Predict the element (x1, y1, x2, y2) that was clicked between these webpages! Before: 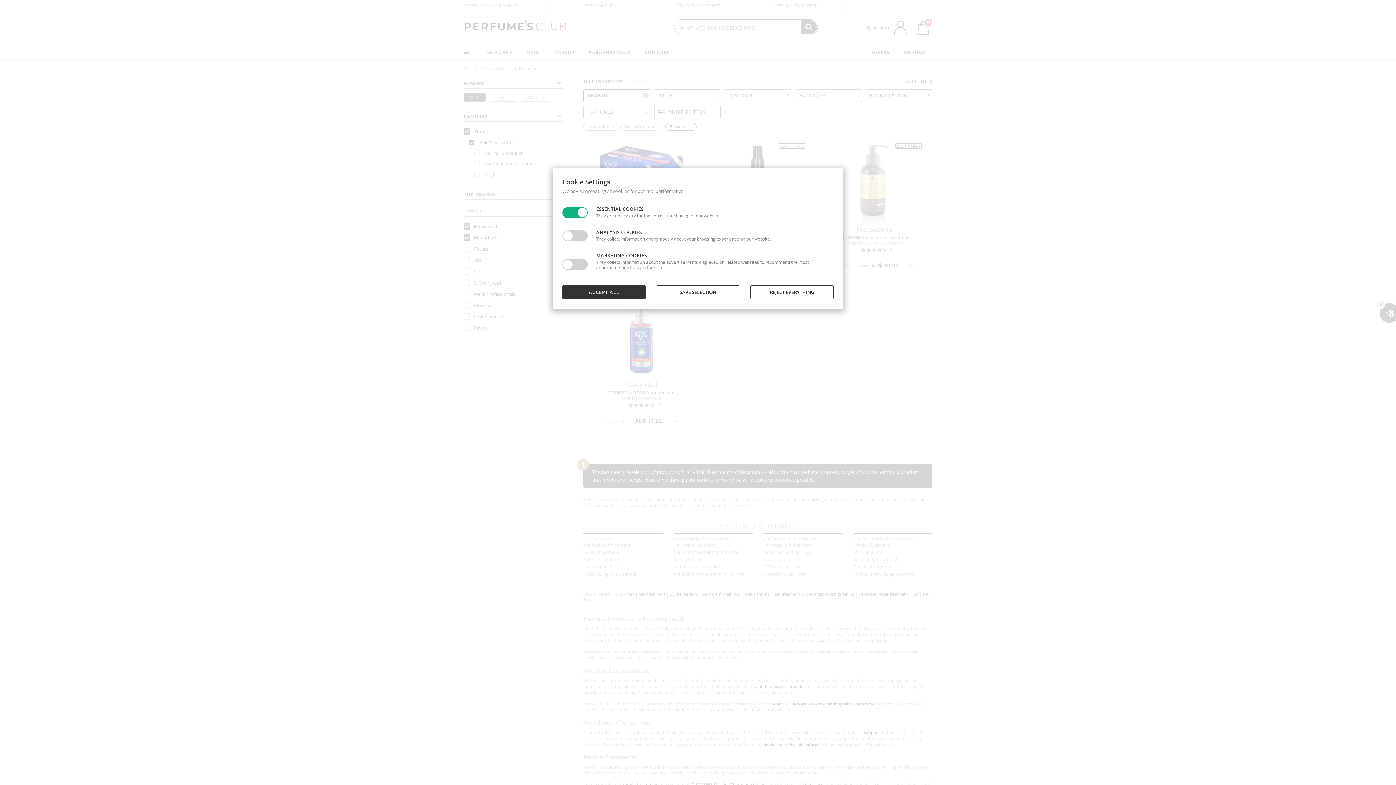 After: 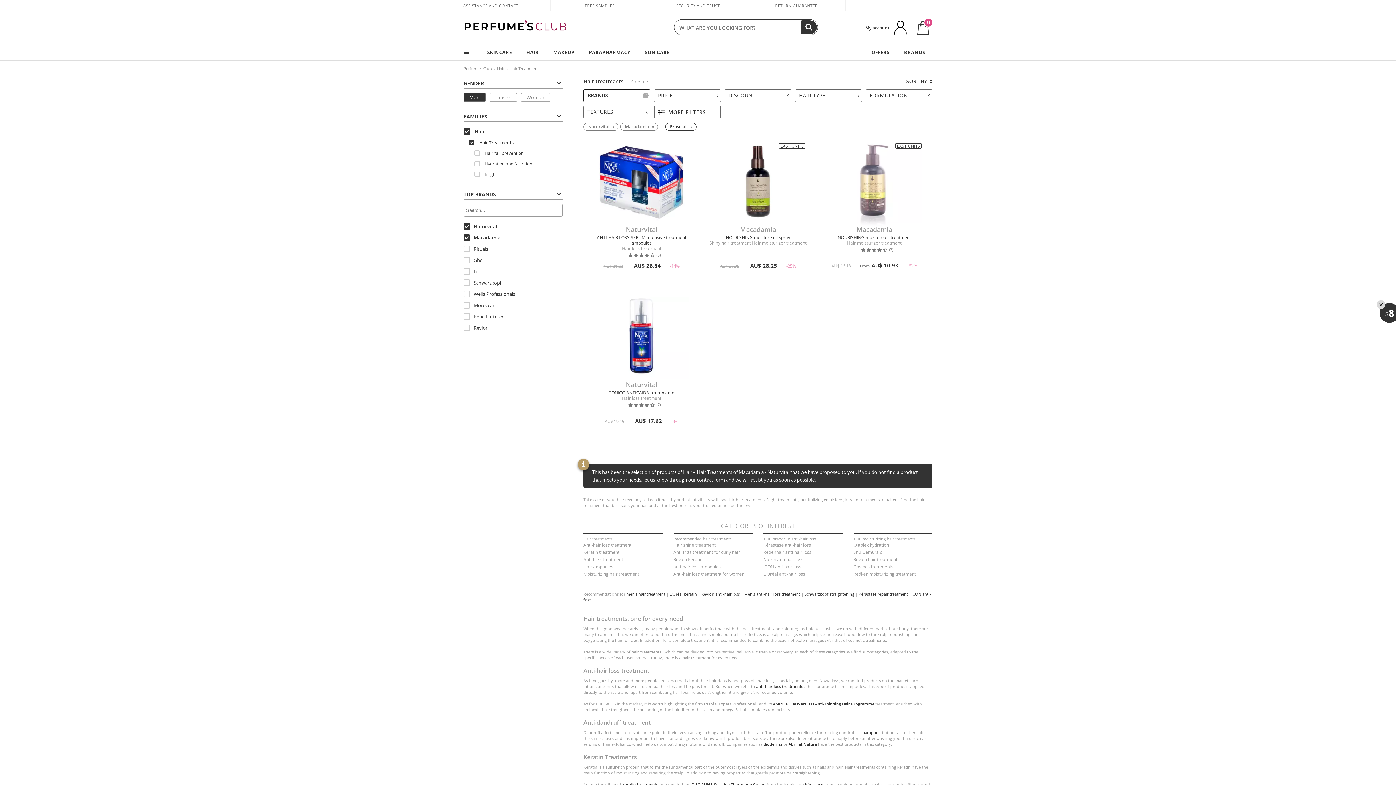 Action: bbox: (656, 285, 739, 299) label: SAVE SELECTION